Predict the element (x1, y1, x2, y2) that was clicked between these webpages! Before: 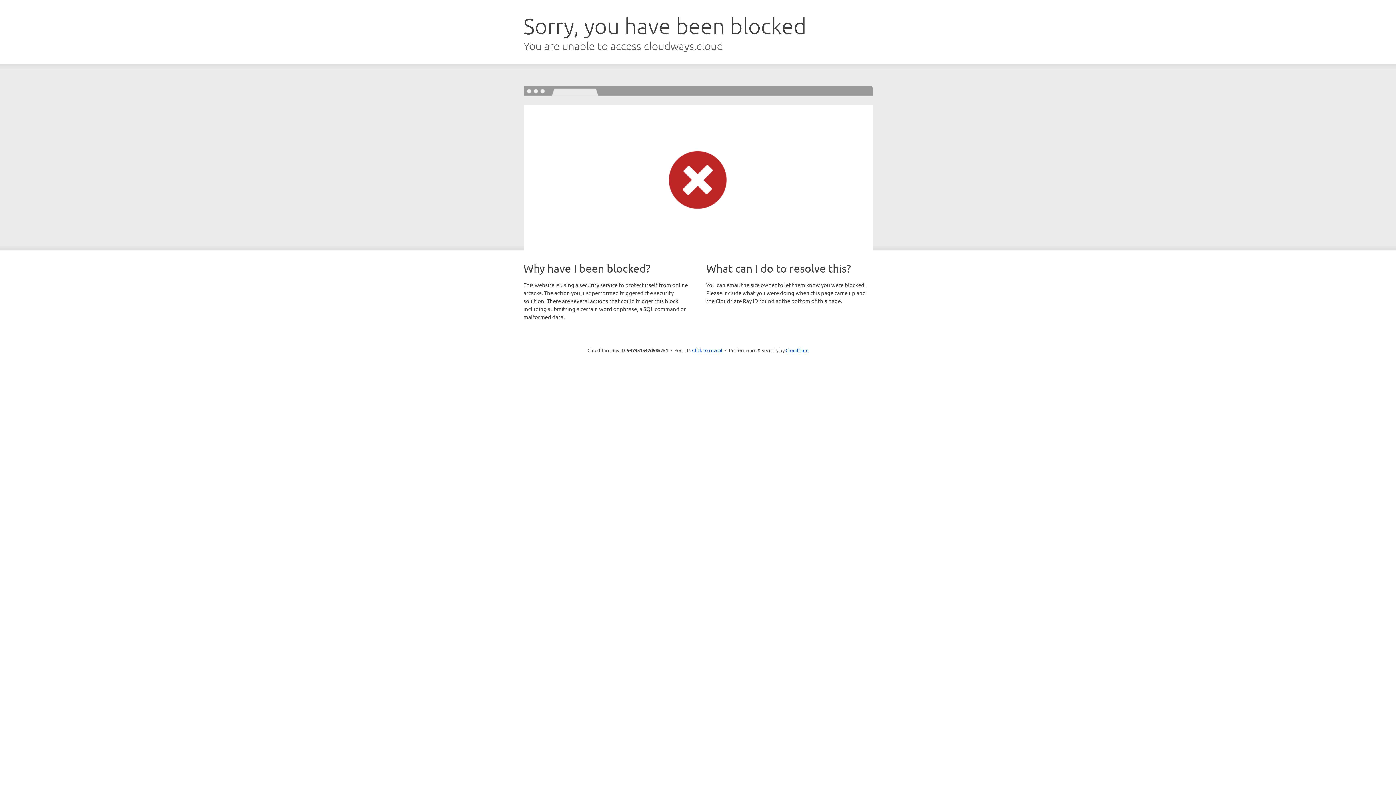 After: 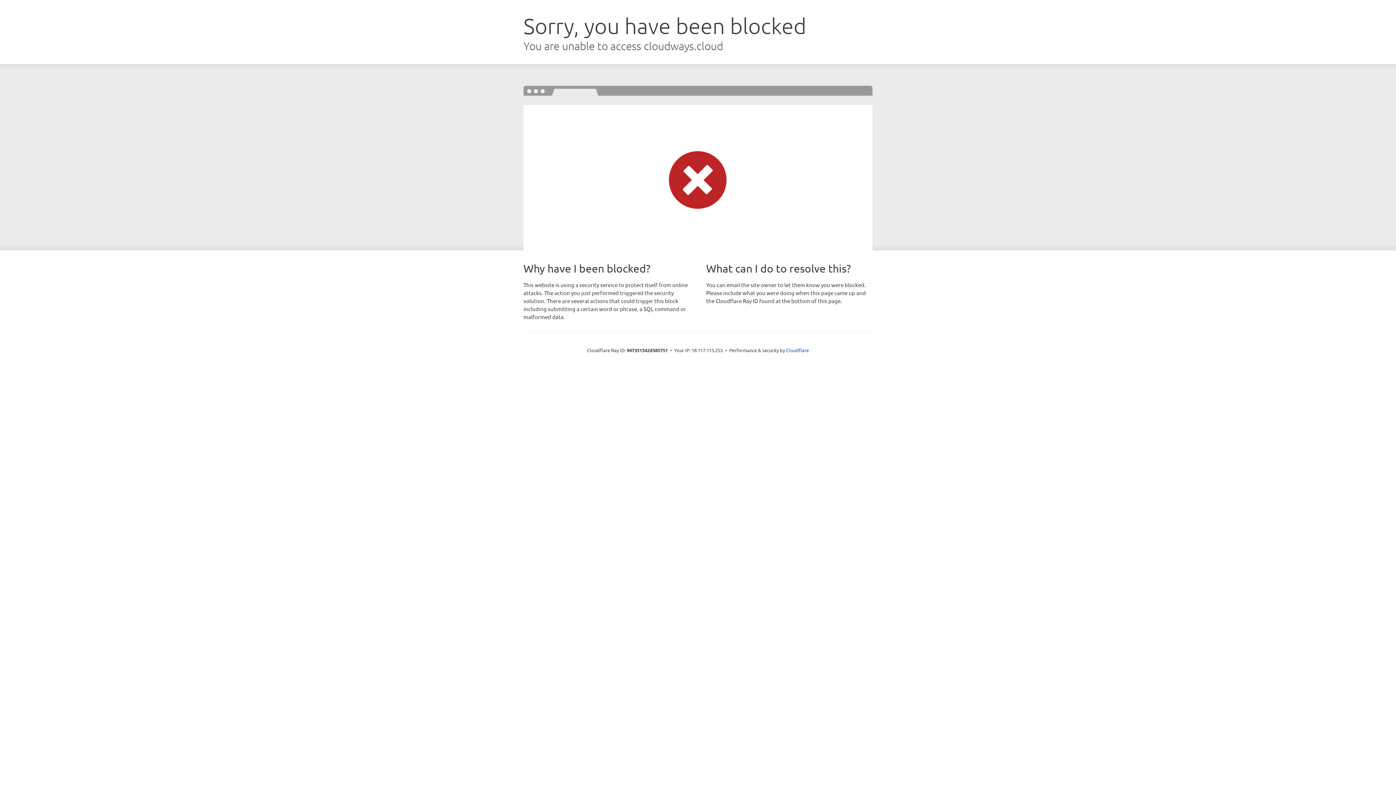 Action: label: Click to reveal bbox: (692, 346, 722, 353)